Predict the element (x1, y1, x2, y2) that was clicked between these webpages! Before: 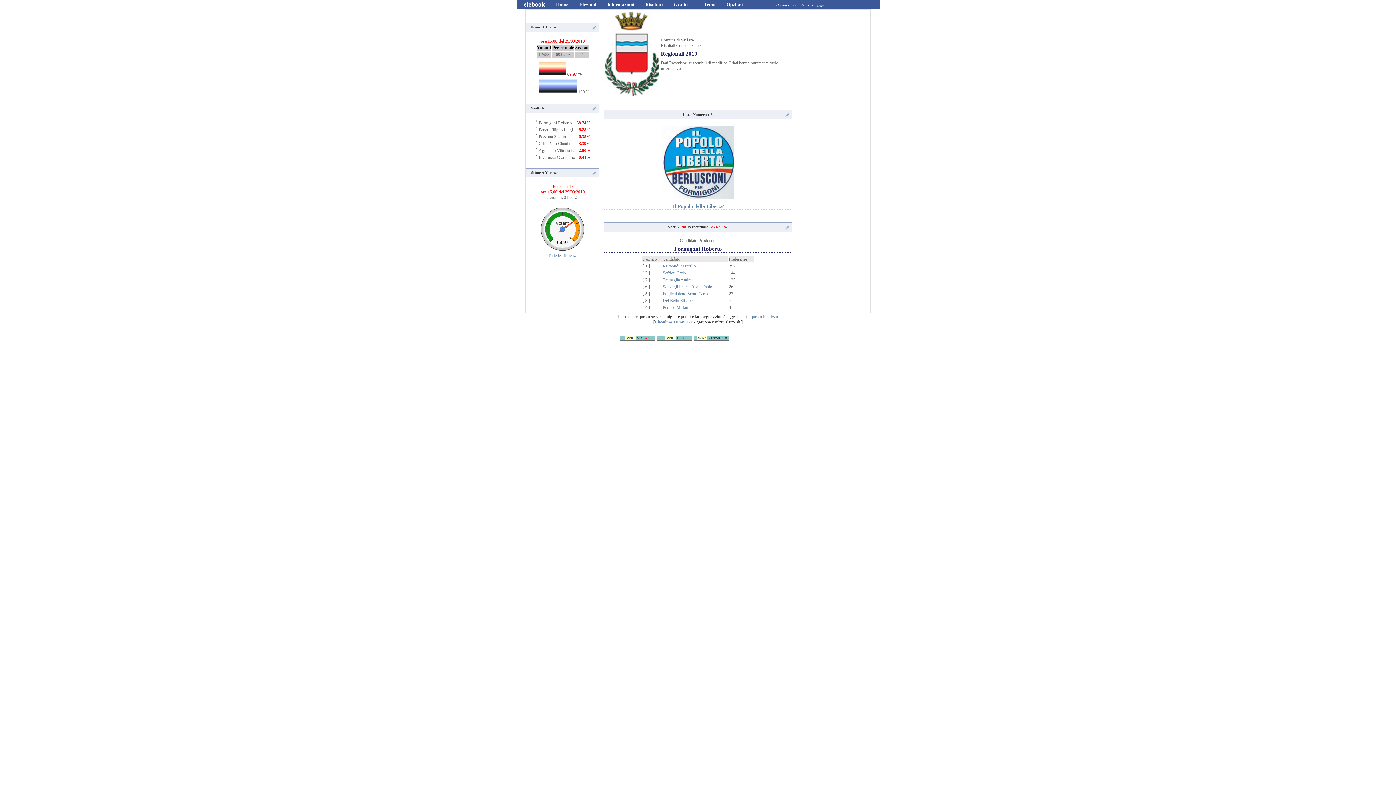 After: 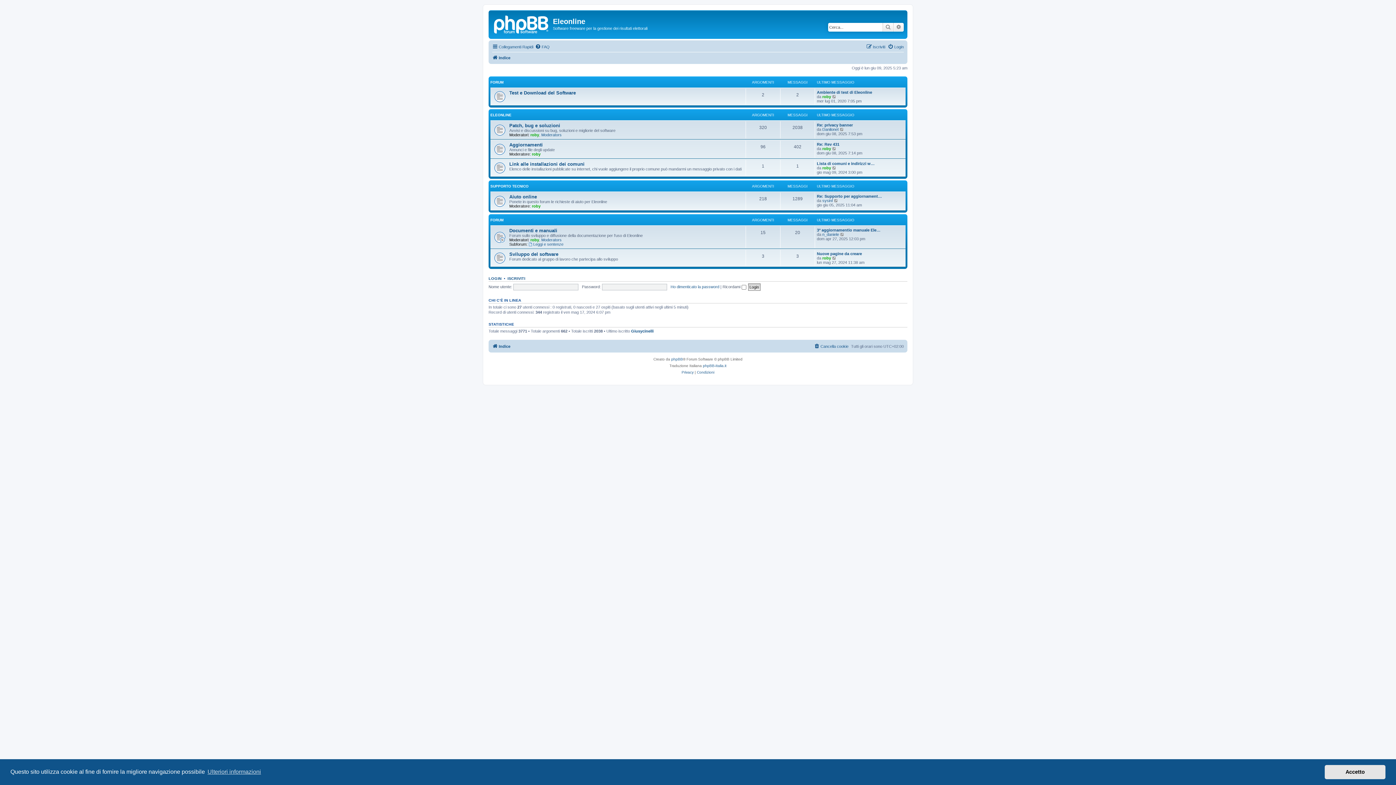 Action: bbox: (748, 0, 830, 9) label:                   by luciano apolito & roberto gigli